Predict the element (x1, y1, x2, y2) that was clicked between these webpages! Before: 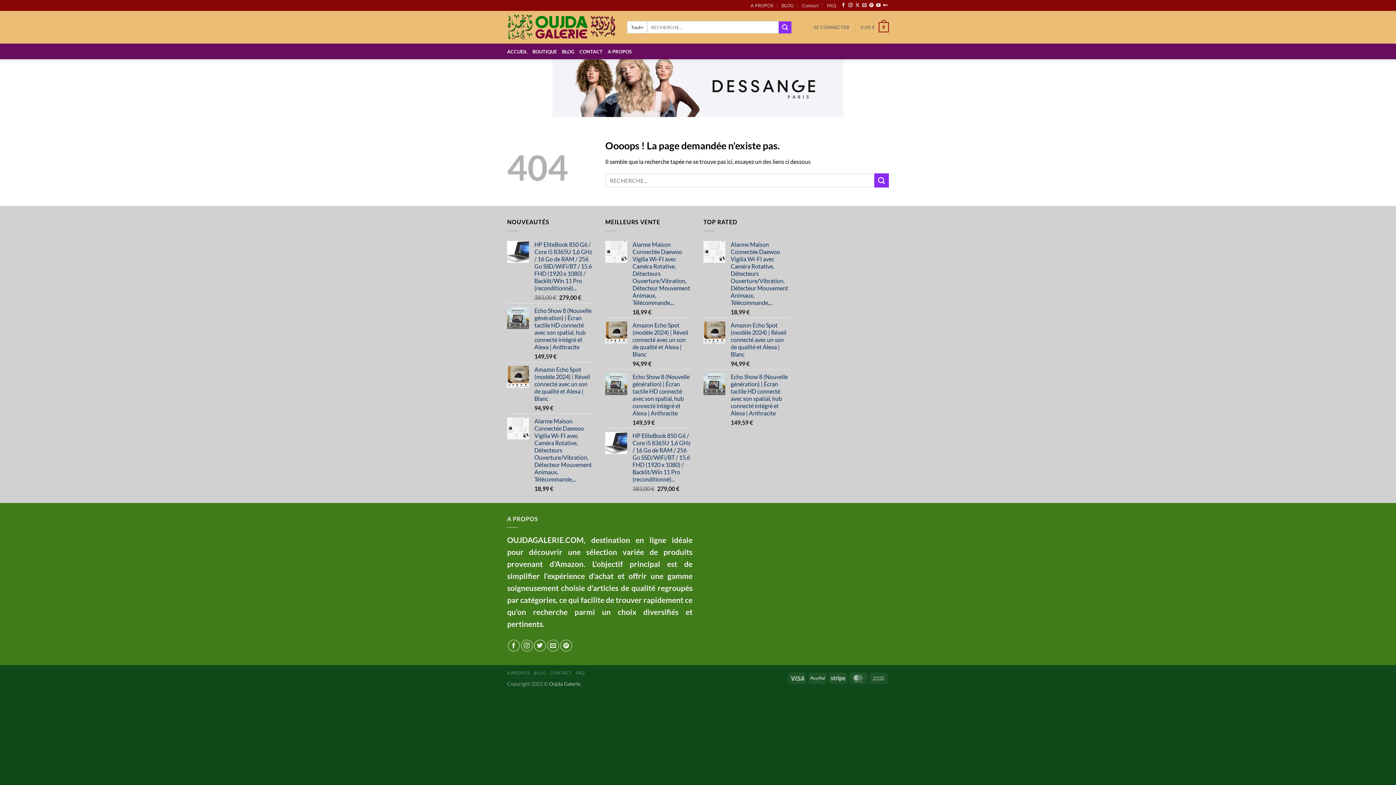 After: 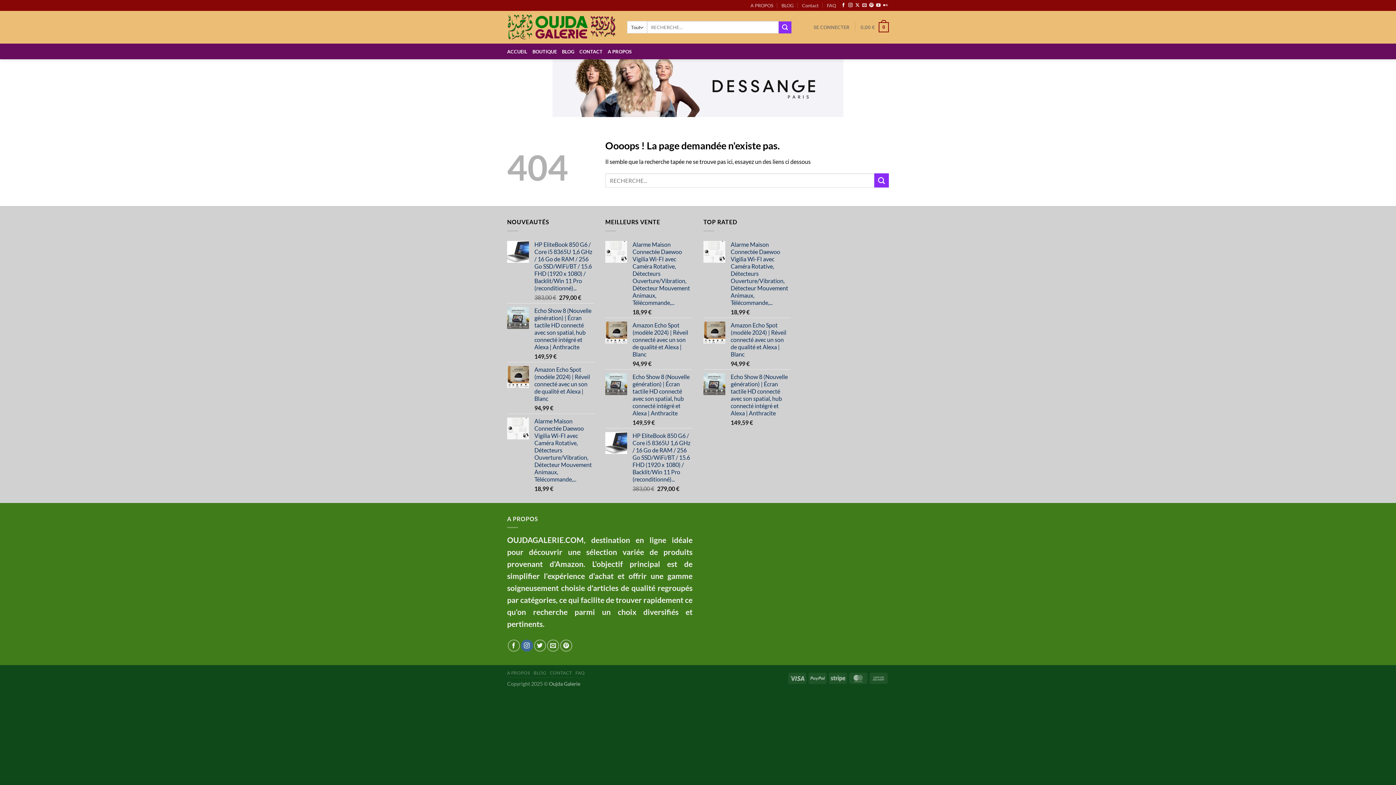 Action: label: Nous suivre sur Instagram bbox: (520, 640, 532, 652)